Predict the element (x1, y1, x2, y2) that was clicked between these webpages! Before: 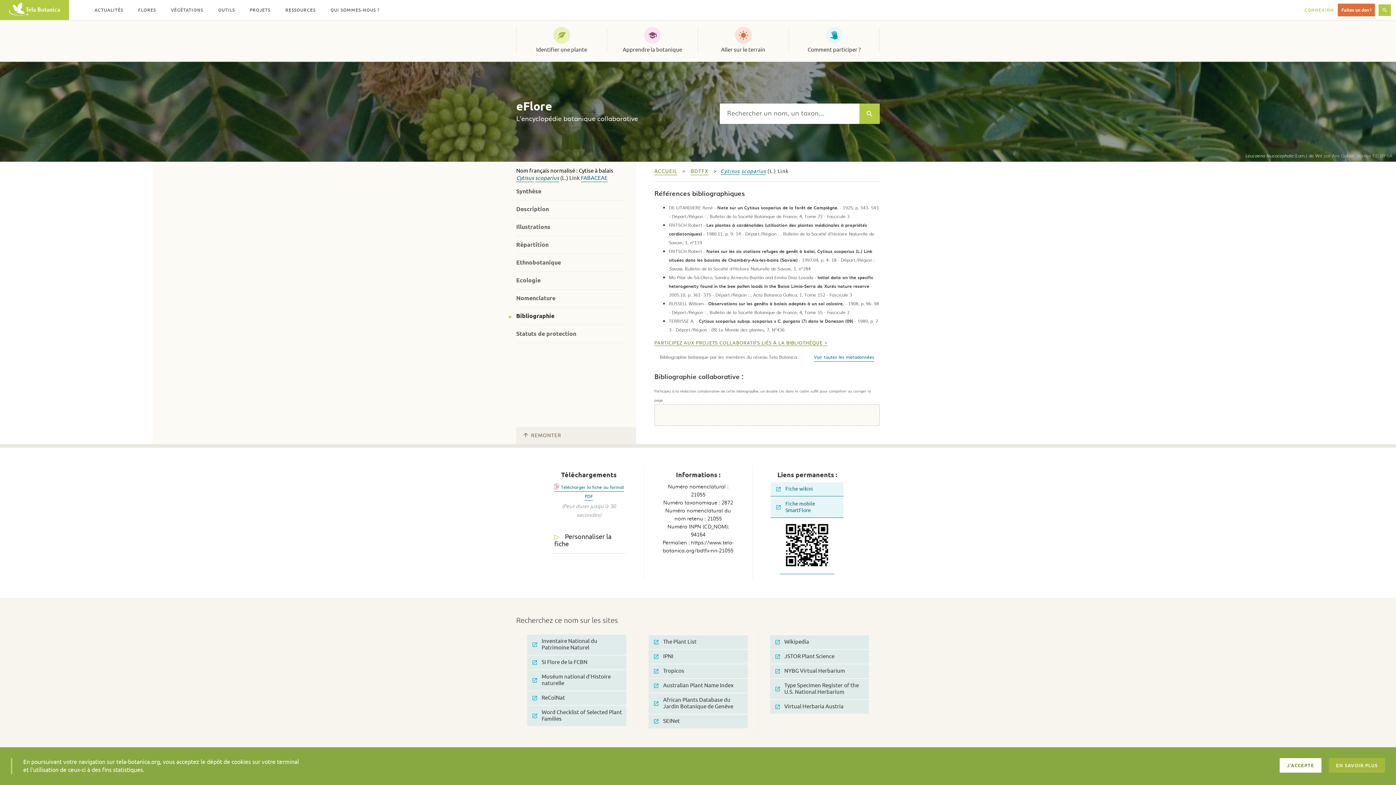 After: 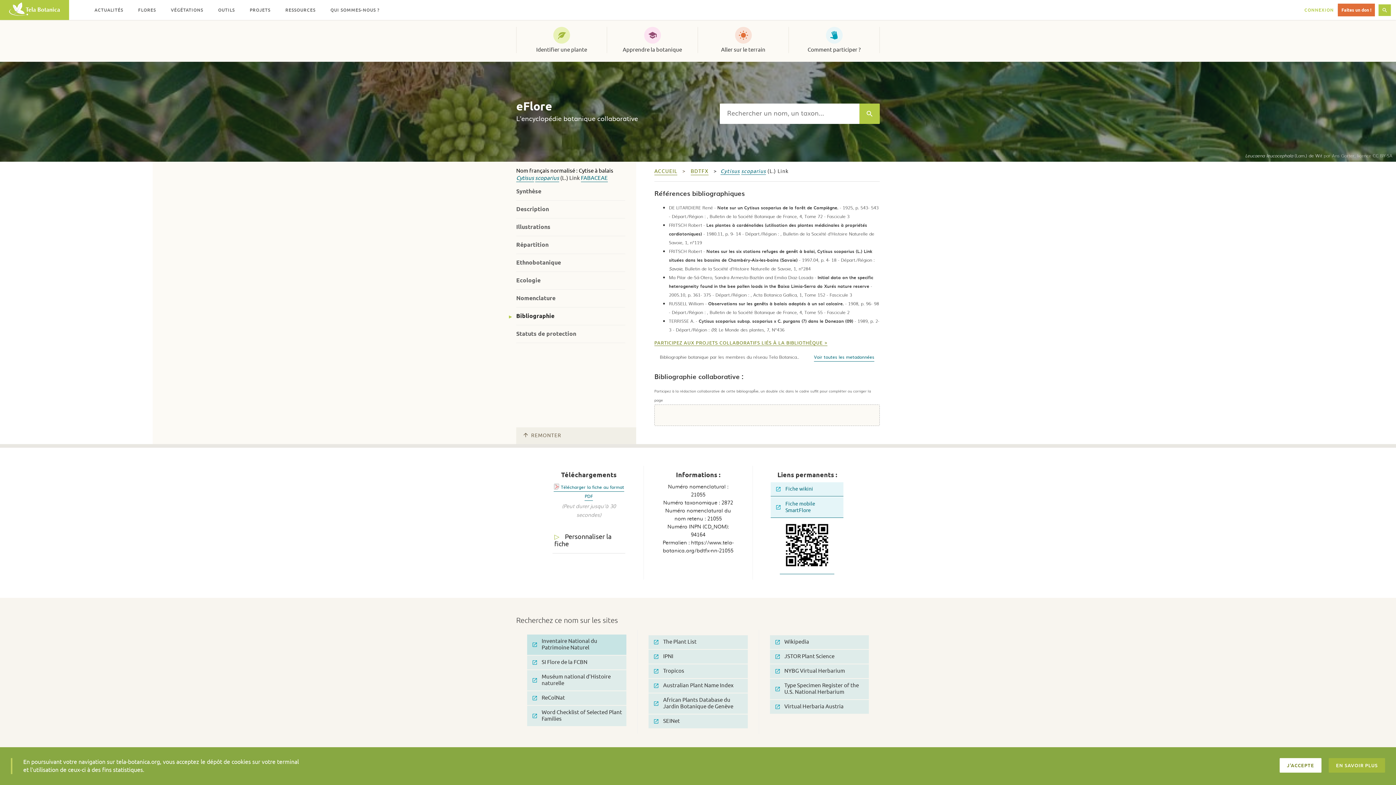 Action: bbox: (527, 634, 626, 655) label: Inventaire National du Patrimoine Naturel